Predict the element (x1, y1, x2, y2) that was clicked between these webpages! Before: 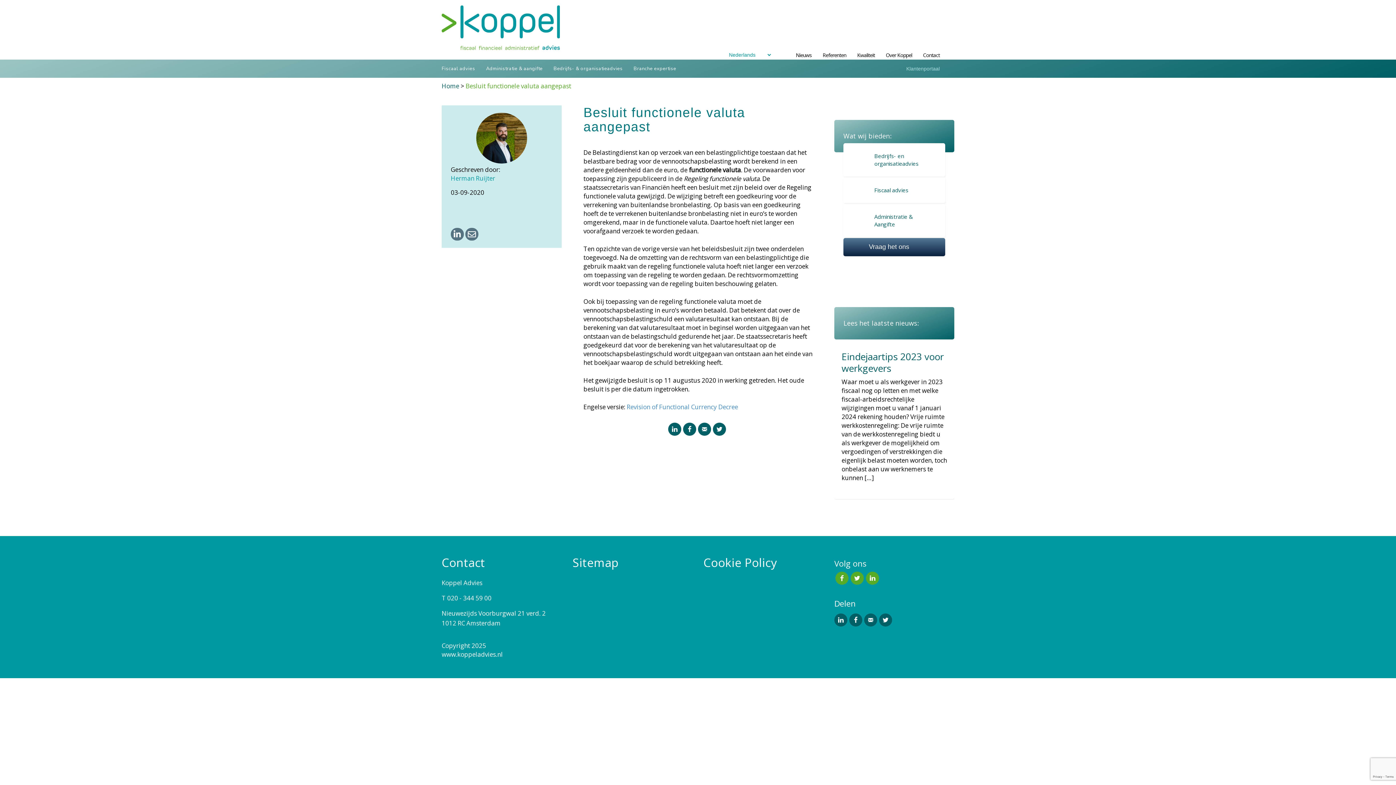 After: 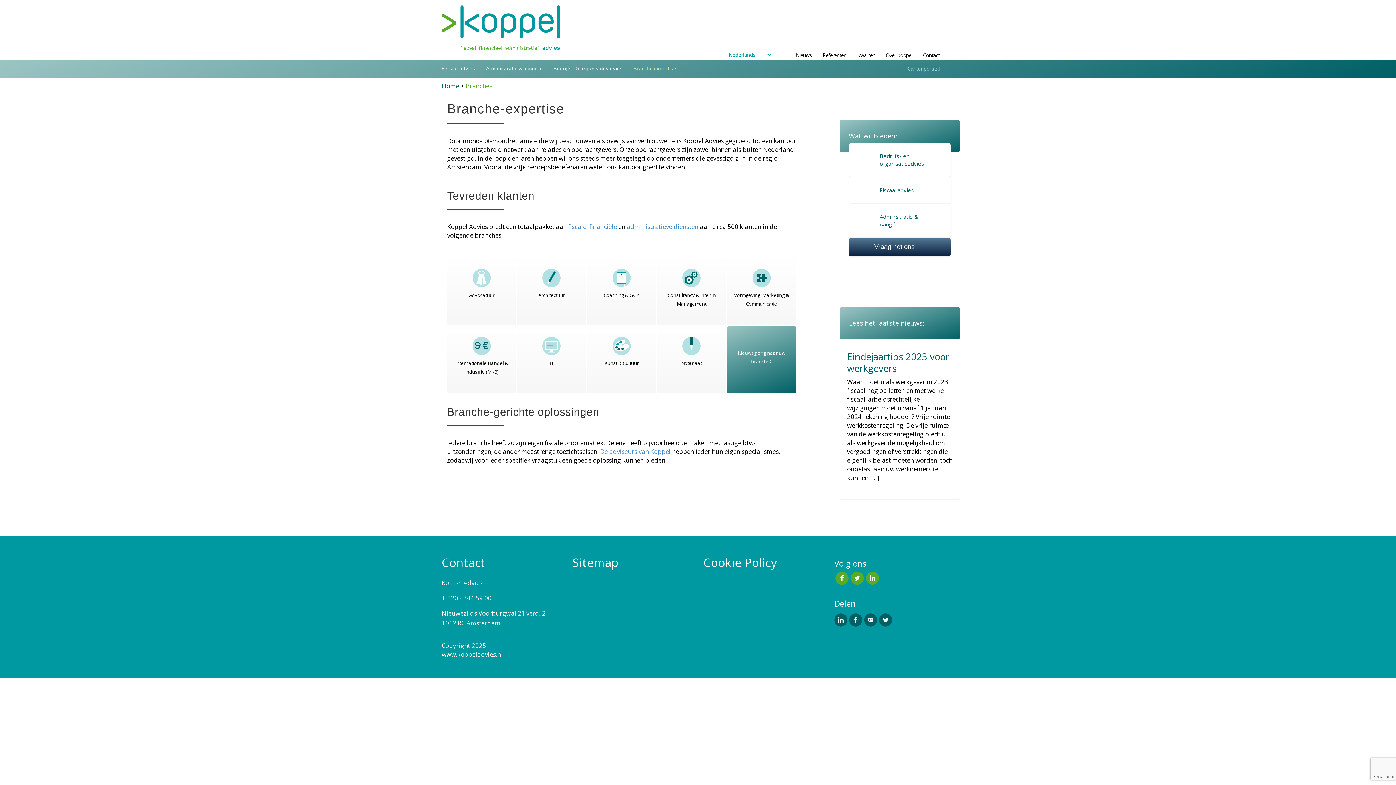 Action: bbox: (628, 59, 681, 77) label: Branche expertise